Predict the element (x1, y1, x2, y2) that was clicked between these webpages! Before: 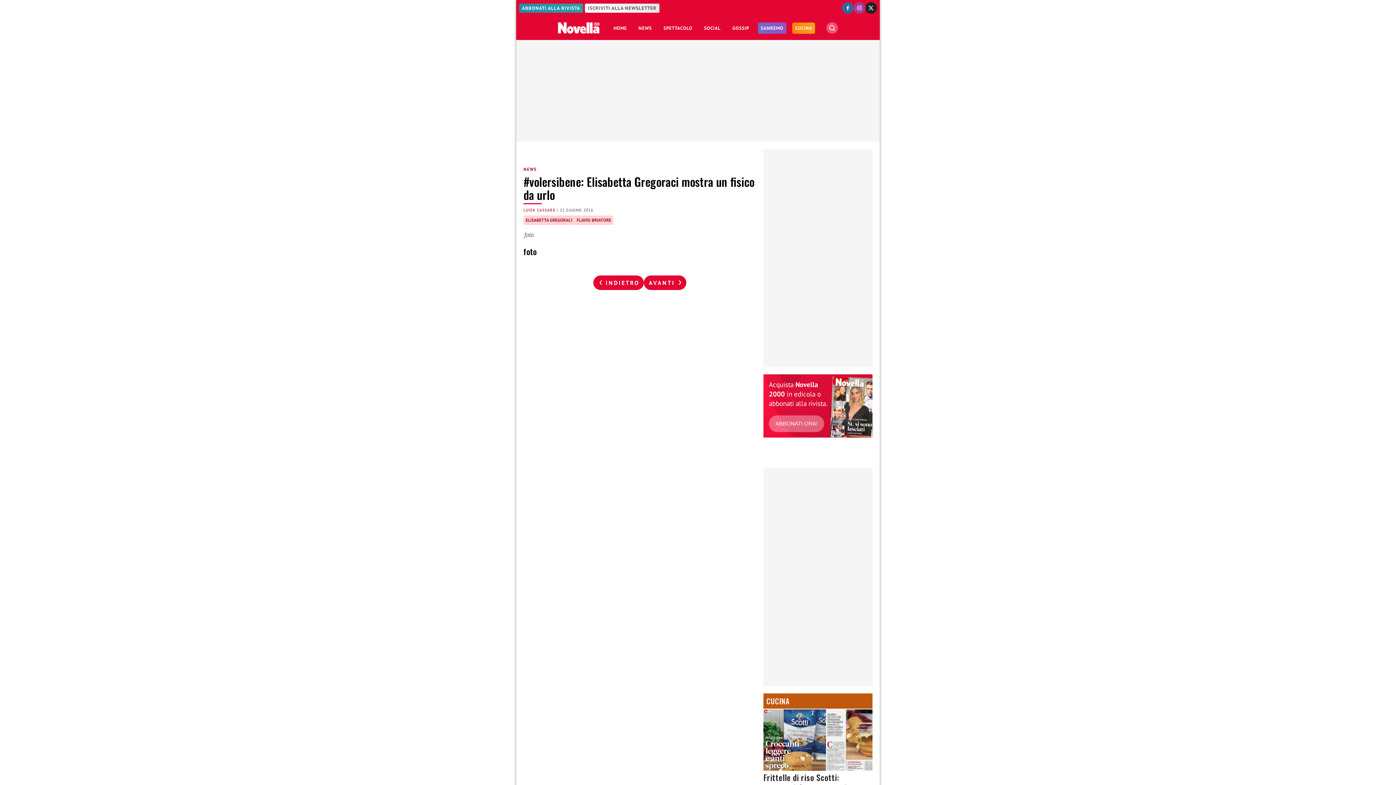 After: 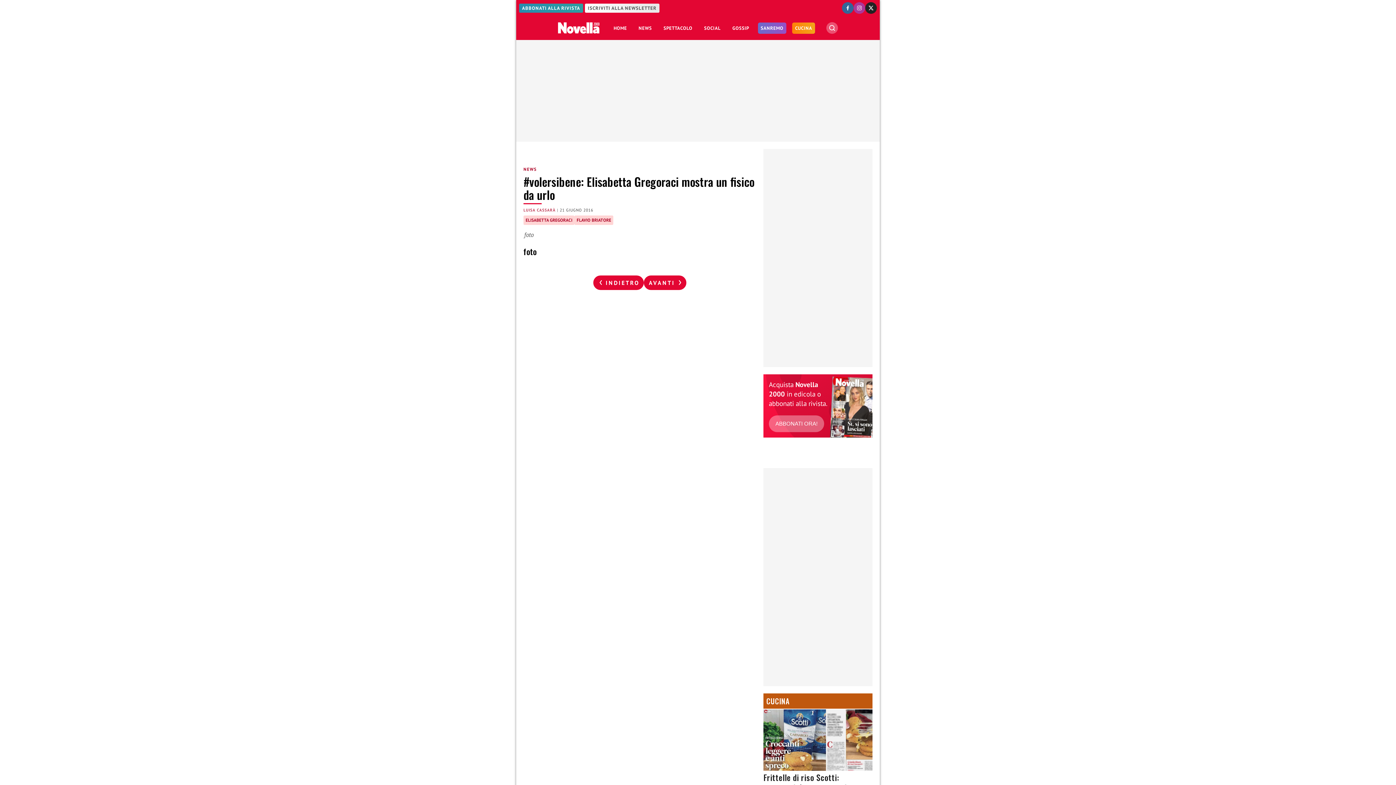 Action: label: AVANTI  bbox: (643, 275, 686, 290)